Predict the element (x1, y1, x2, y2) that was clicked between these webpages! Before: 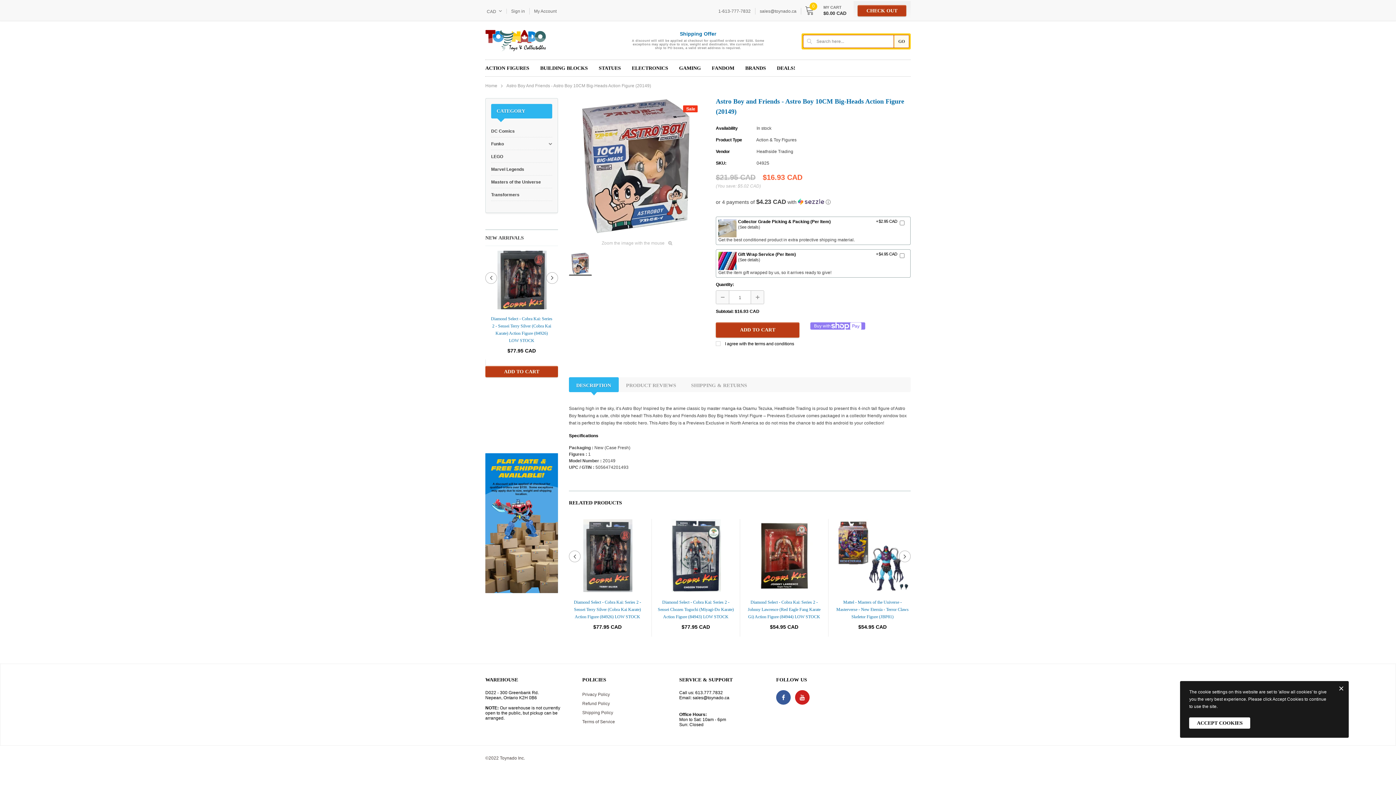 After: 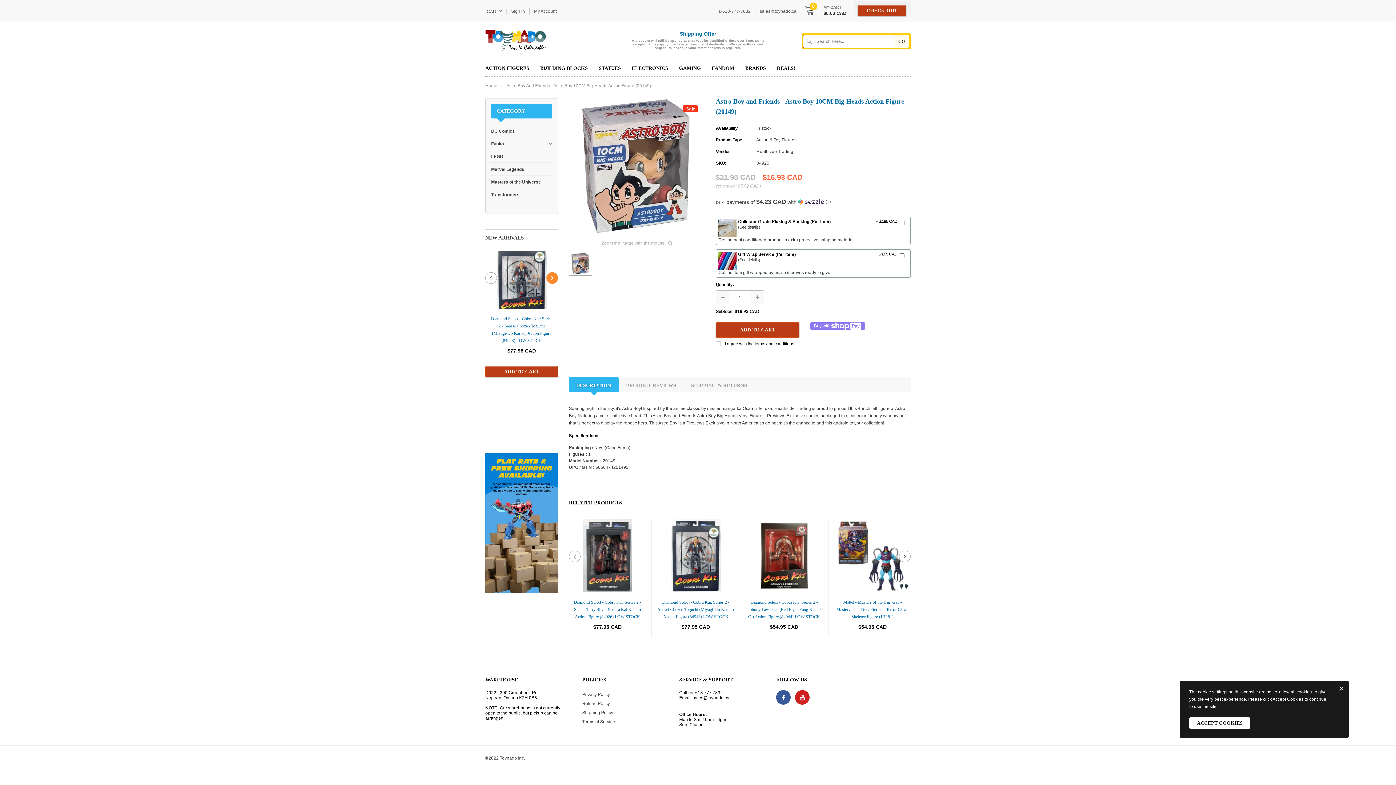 Action: bbox: (546, 272, 558, 283)